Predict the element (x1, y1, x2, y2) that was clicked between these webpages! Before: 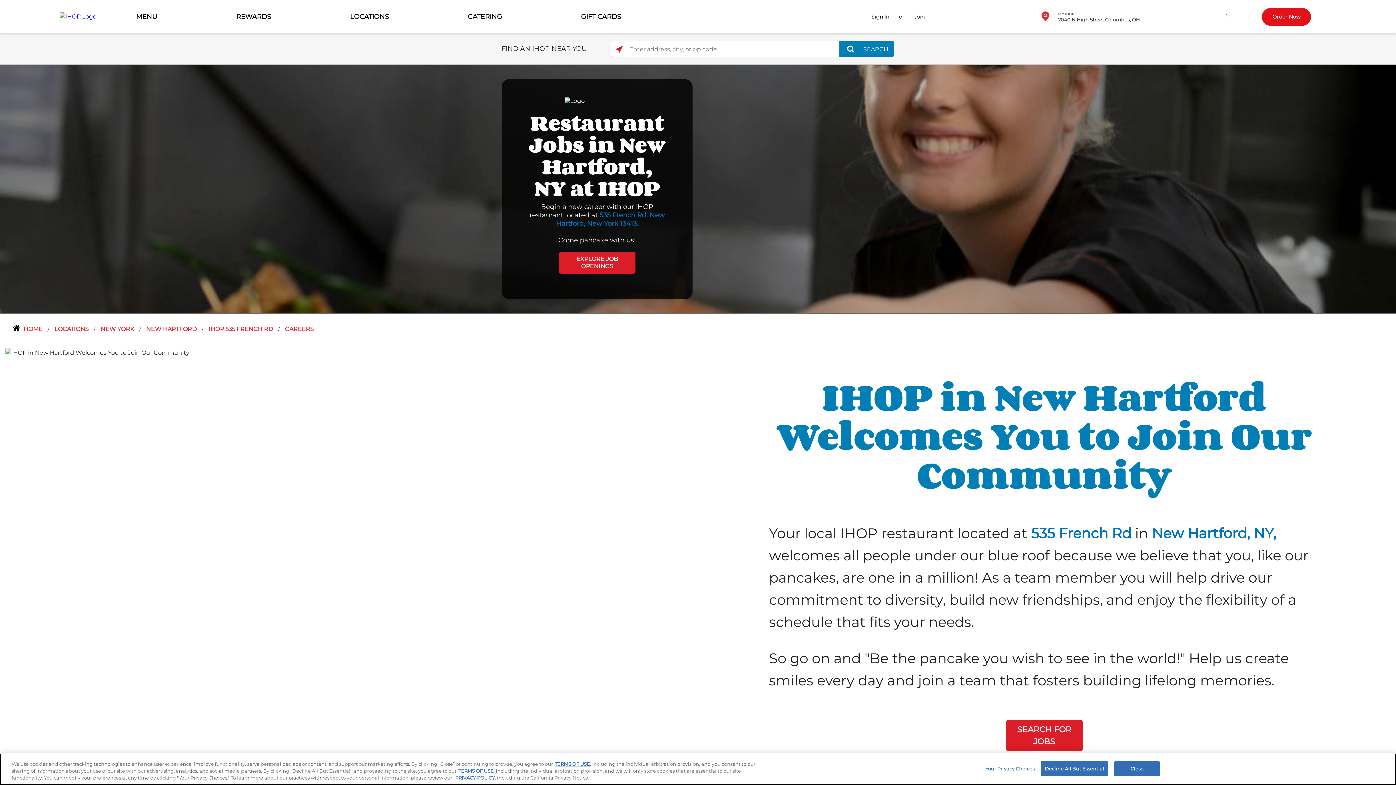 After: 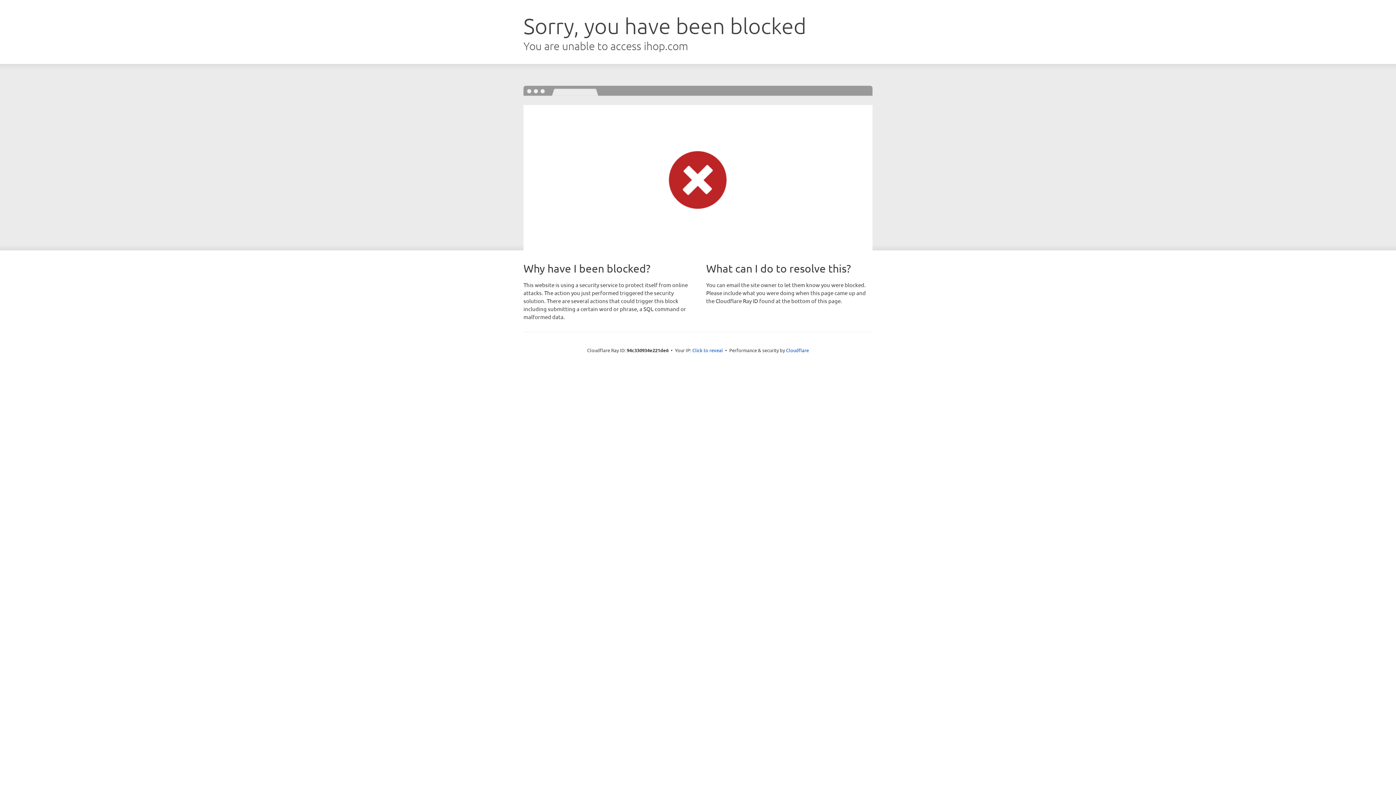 Action: label: SEARCH FOR JOBS bbox: (1006, 720, 1082, 751)